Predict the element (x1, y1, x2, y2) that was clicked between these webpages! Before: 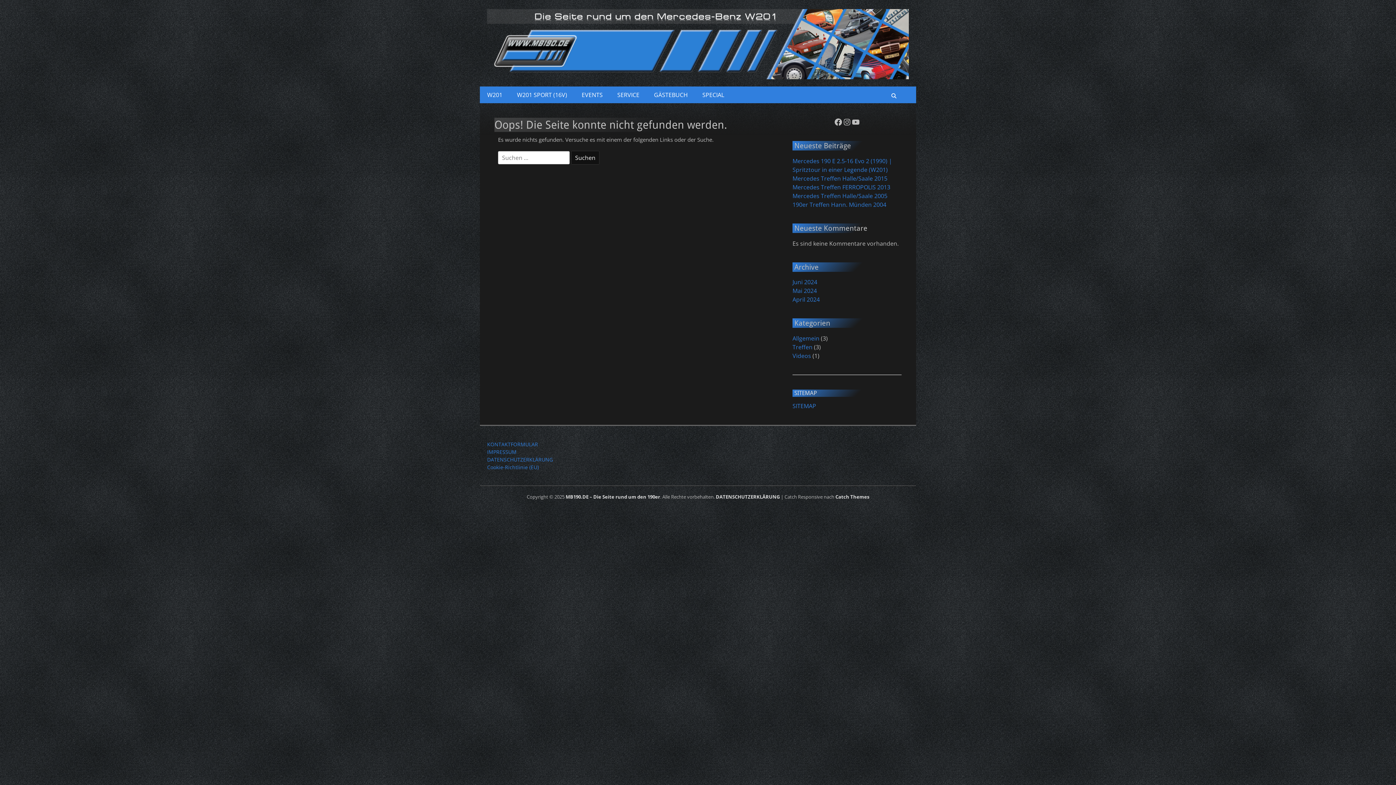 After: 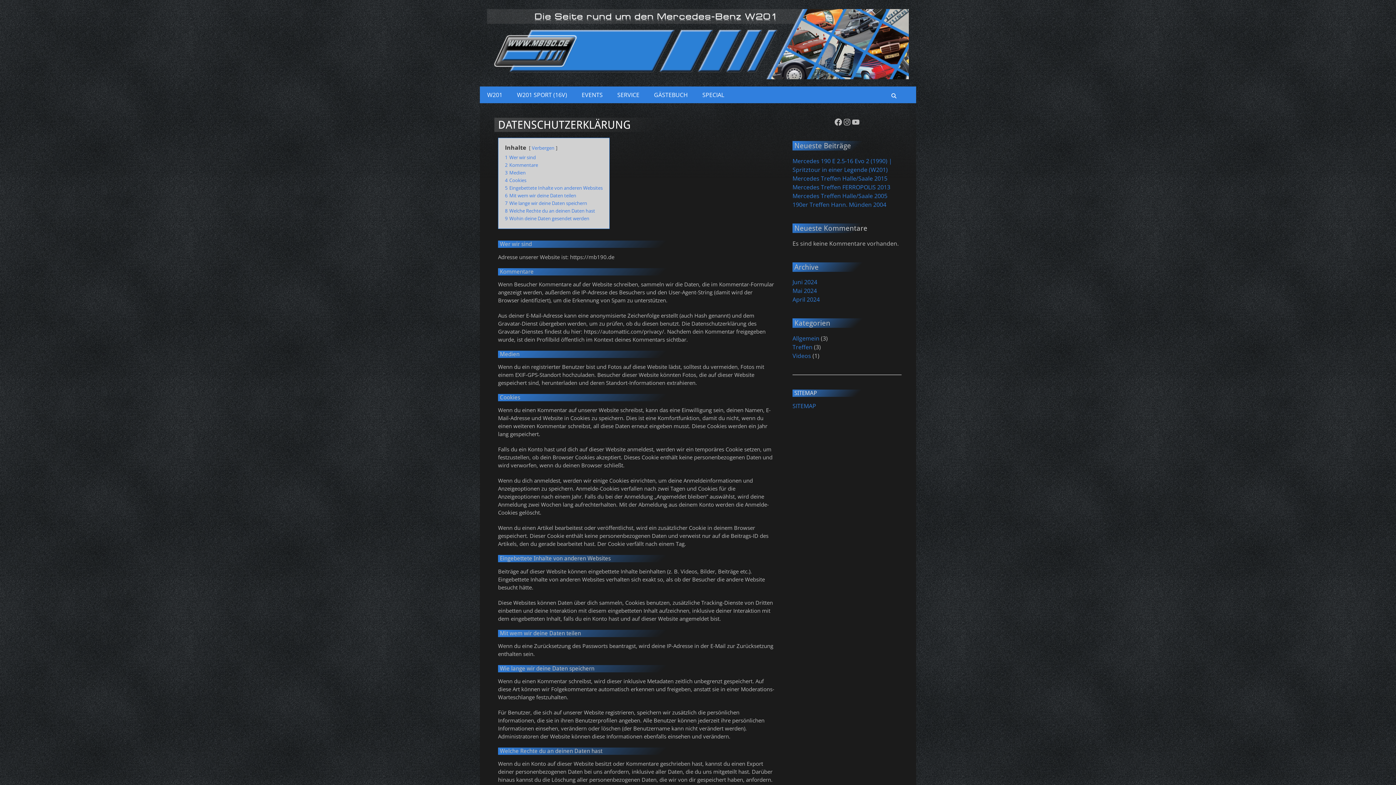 Action: label: DATENSCHUTZERKLÄRUNG bbox: (487, 456, 553, 463)